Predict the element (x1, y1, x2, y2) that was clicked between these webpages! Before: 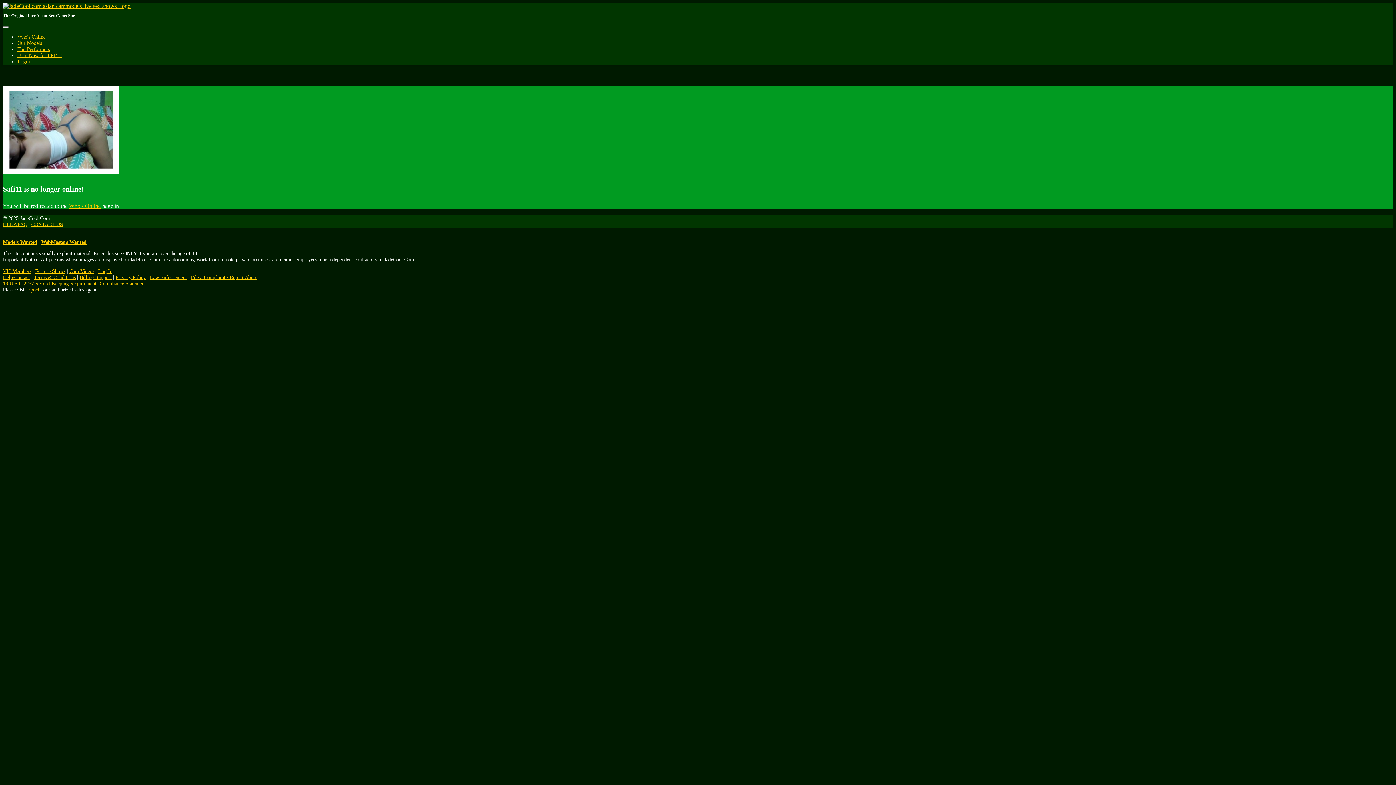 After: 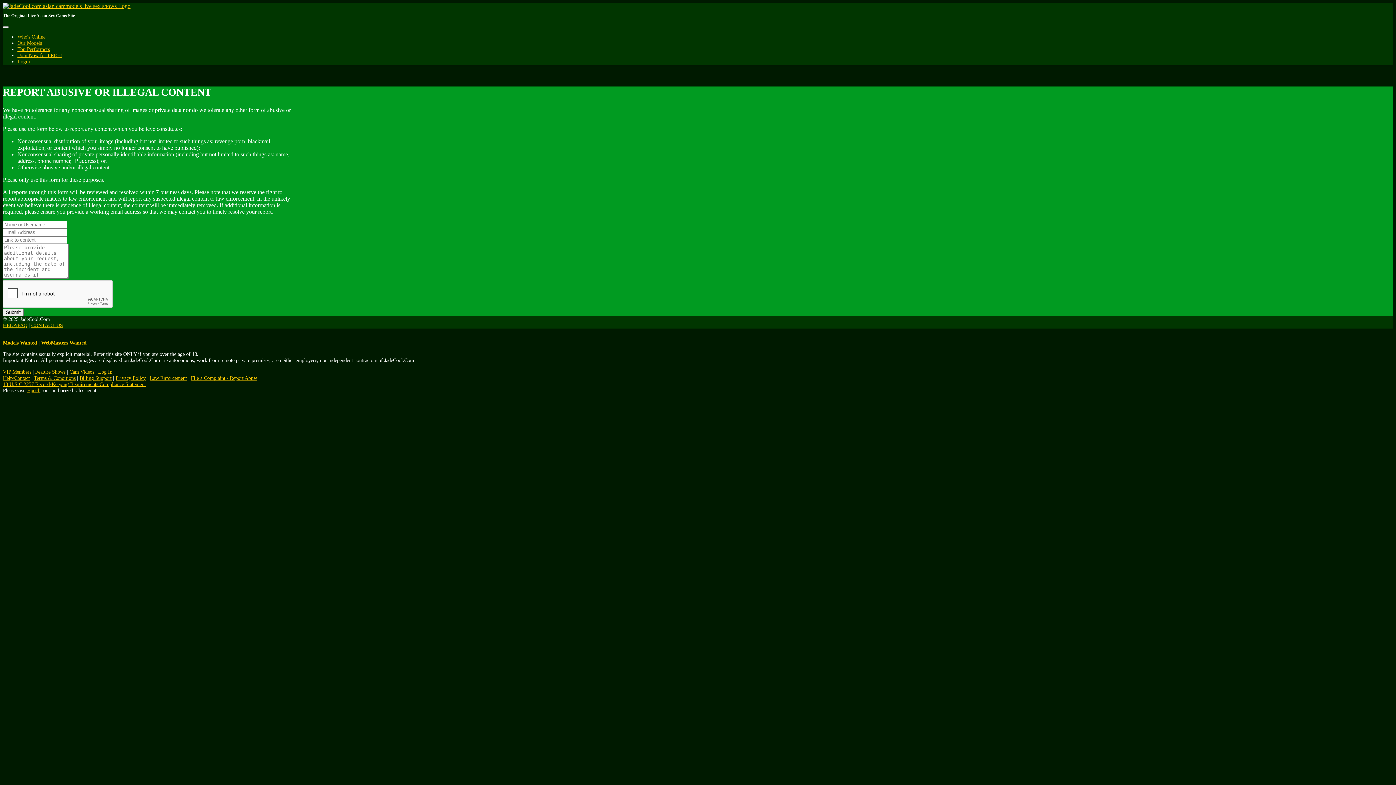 Action: bbox: (190, 274, 257, 280) label: File a Complaint / Report Abuse